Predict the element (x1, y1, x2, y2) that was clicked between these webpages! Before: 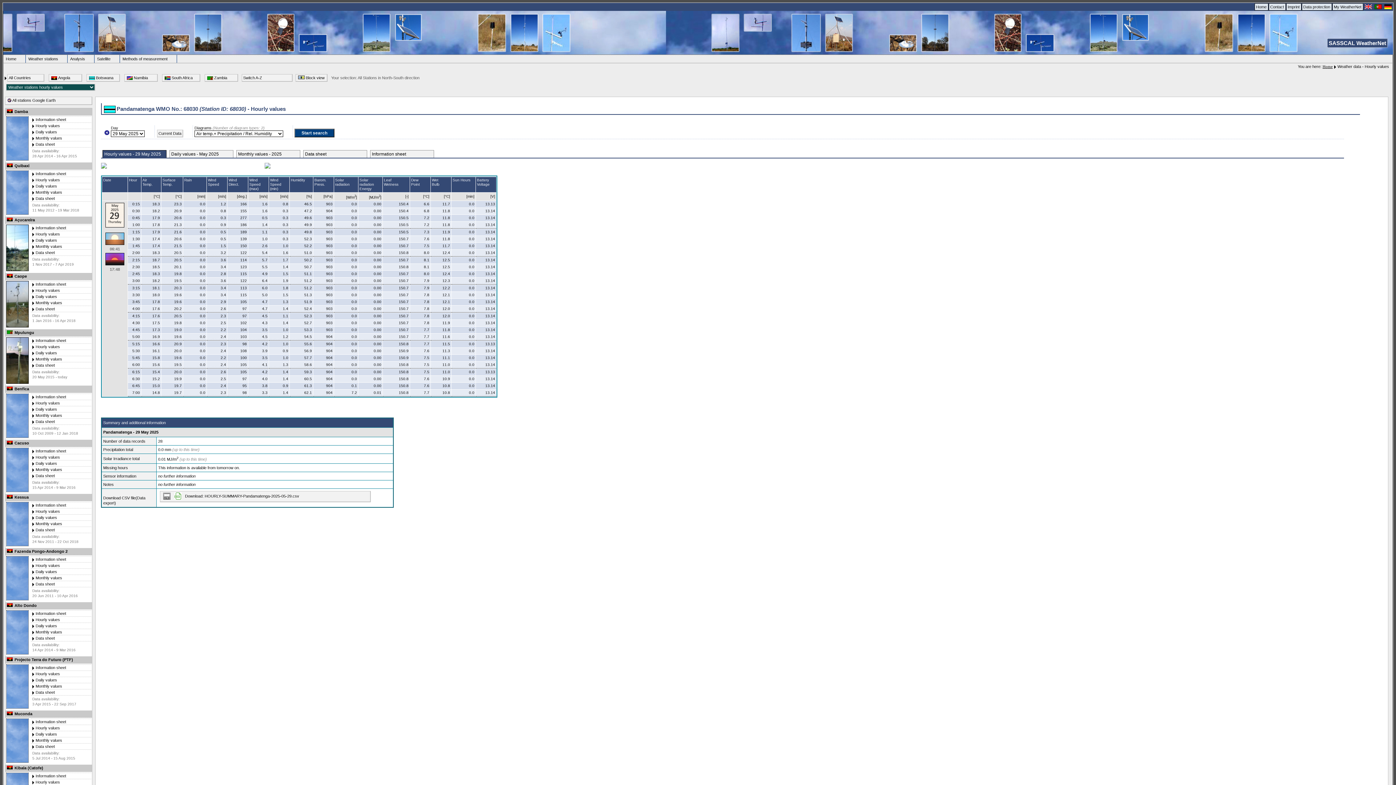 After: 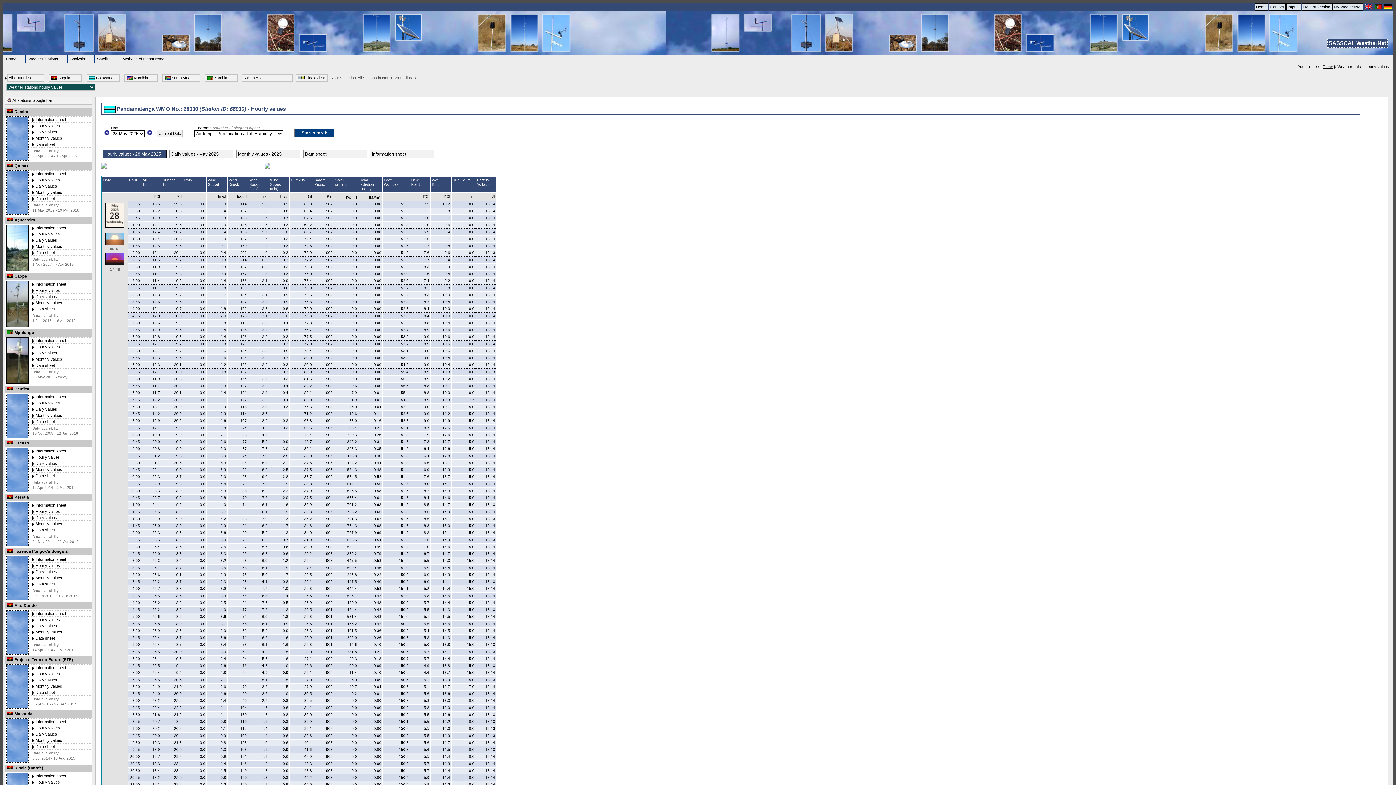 Action: bbox: (104, 132, 109, 136)